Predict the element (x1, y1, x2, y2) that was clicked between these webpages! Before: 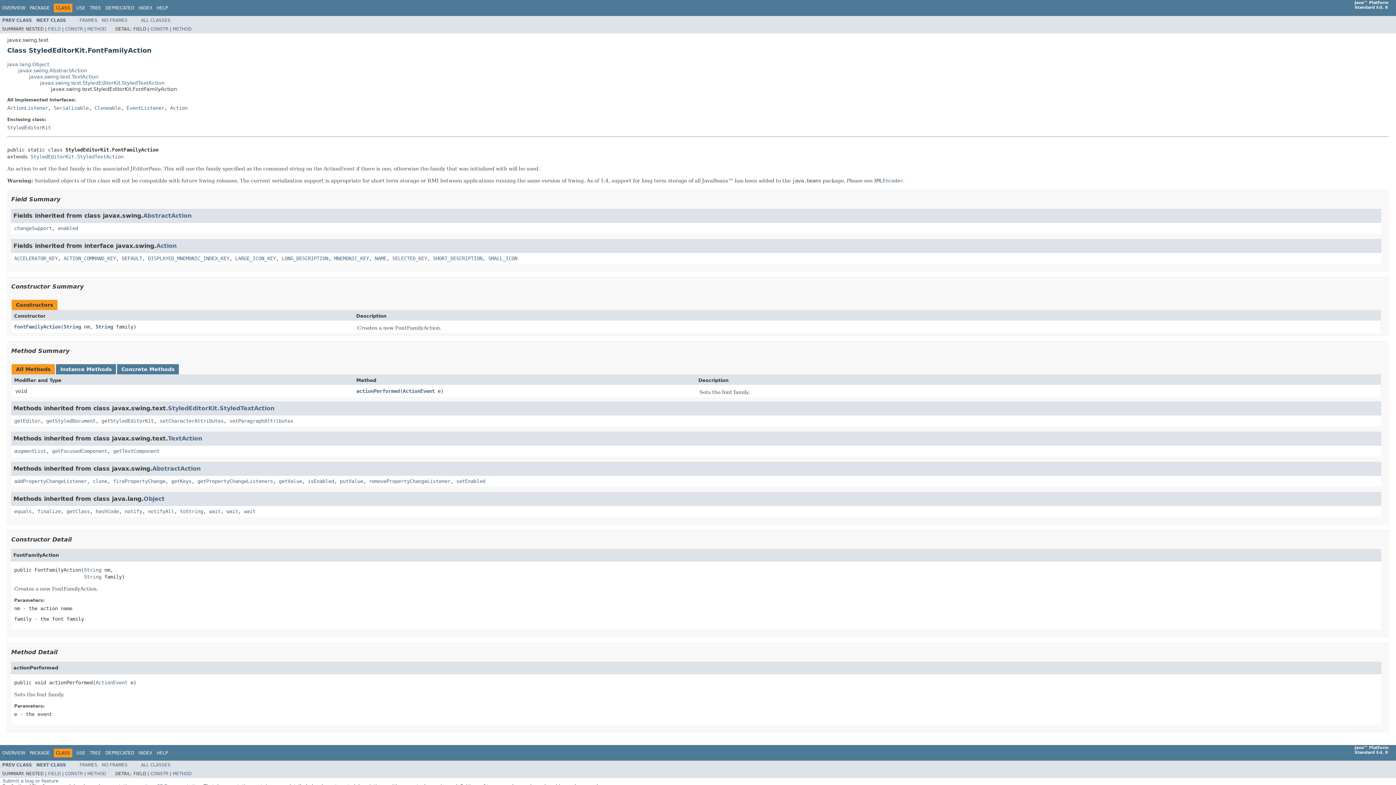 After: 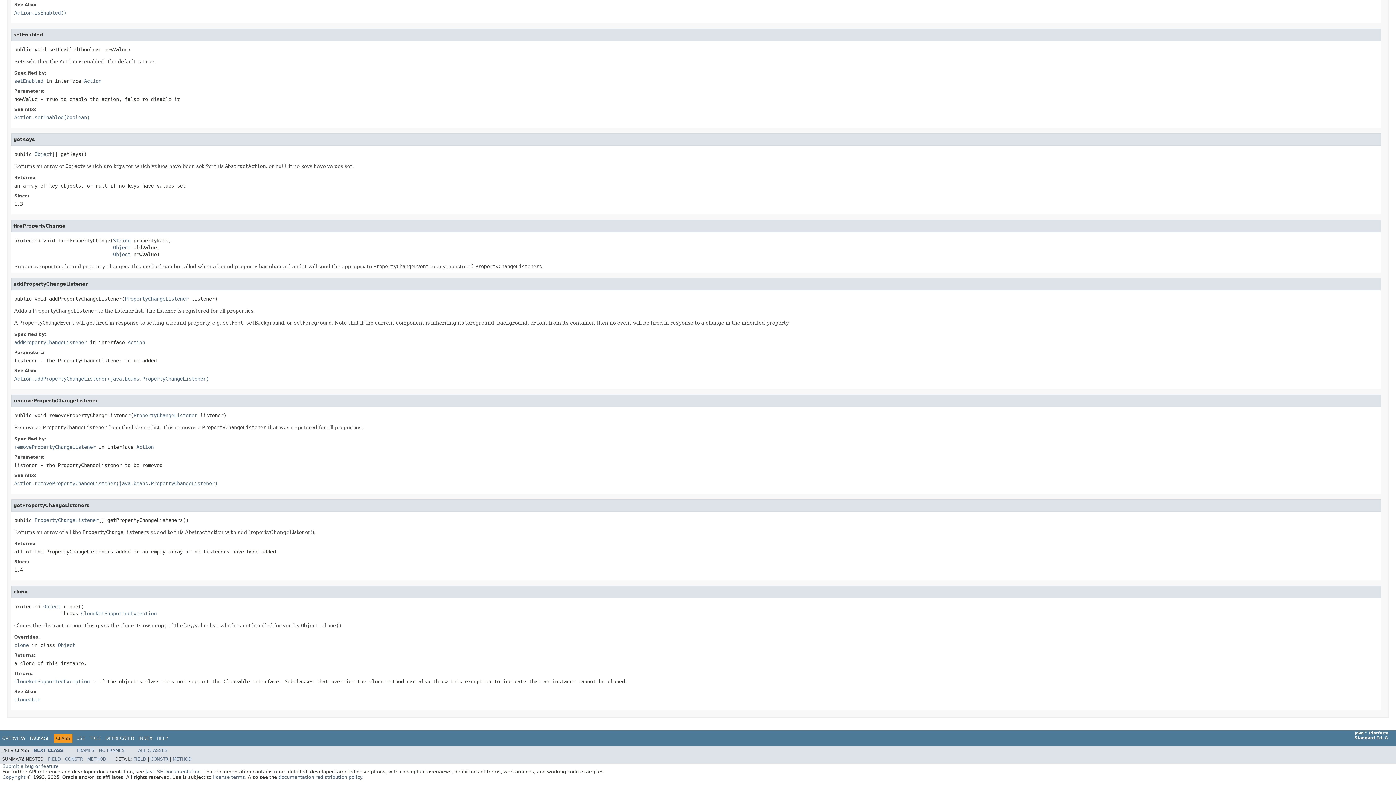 Action: bbox: (369, 478, 450, 484) label: removePropertyChangeListener